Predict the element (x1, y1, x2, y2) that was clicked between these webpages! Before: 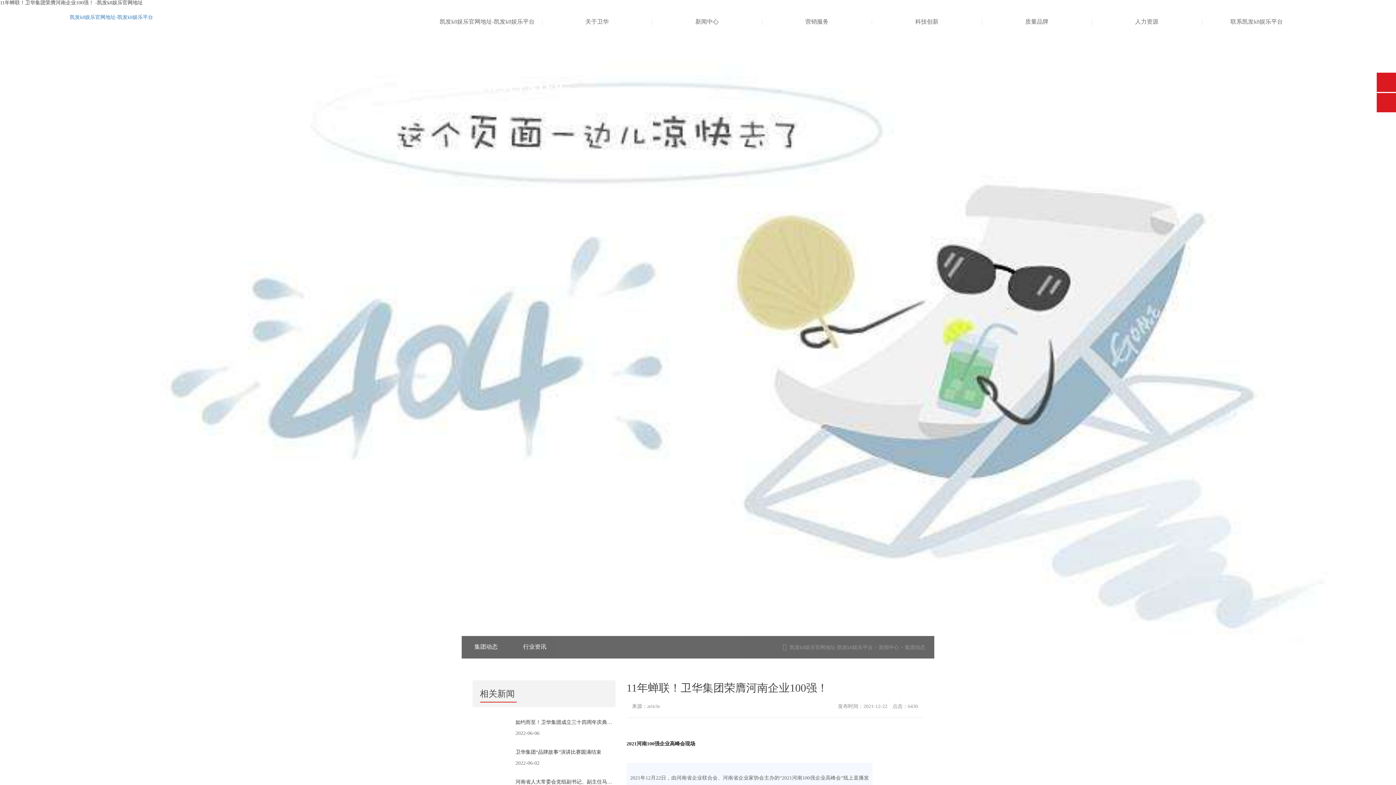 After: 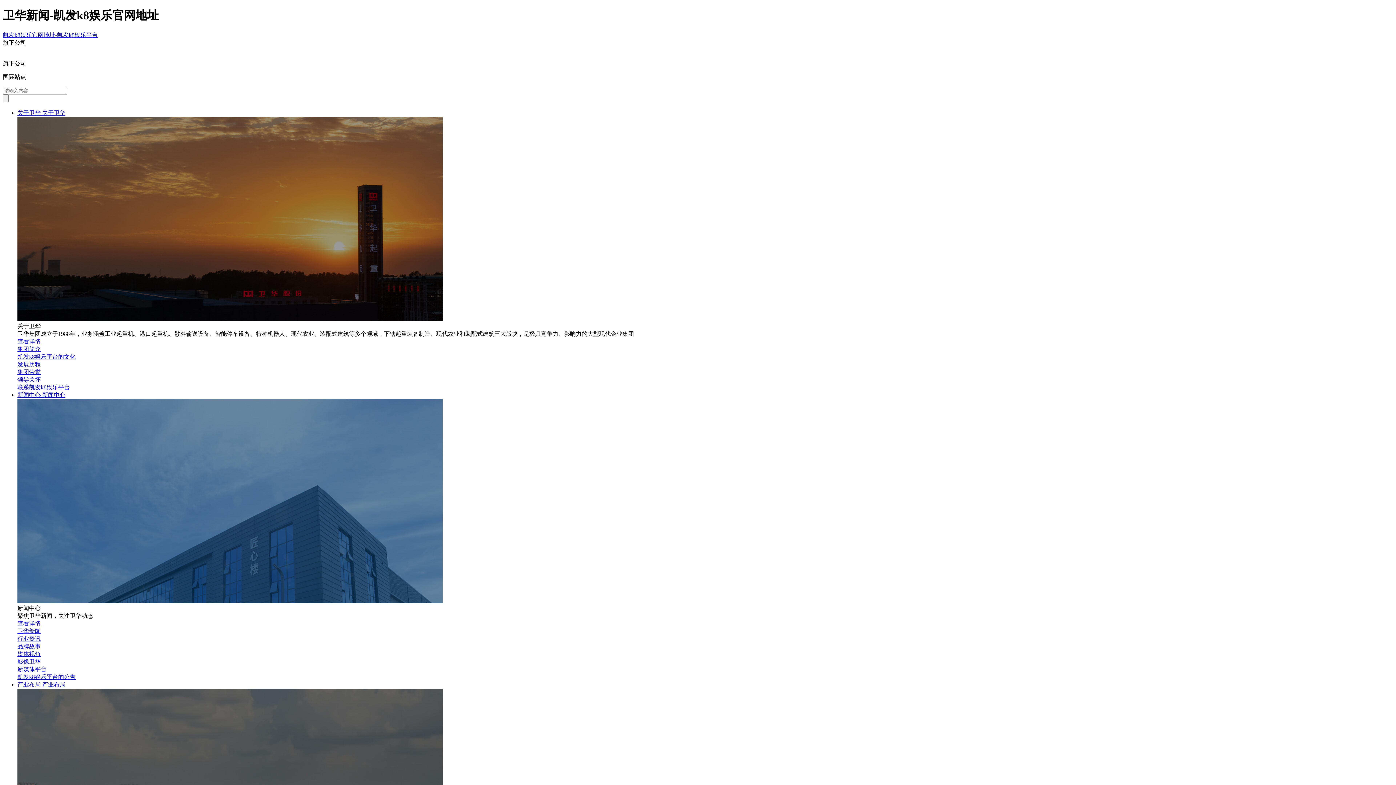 Action: label: 新闻中心 bbox: (652, 5, 762, 38)